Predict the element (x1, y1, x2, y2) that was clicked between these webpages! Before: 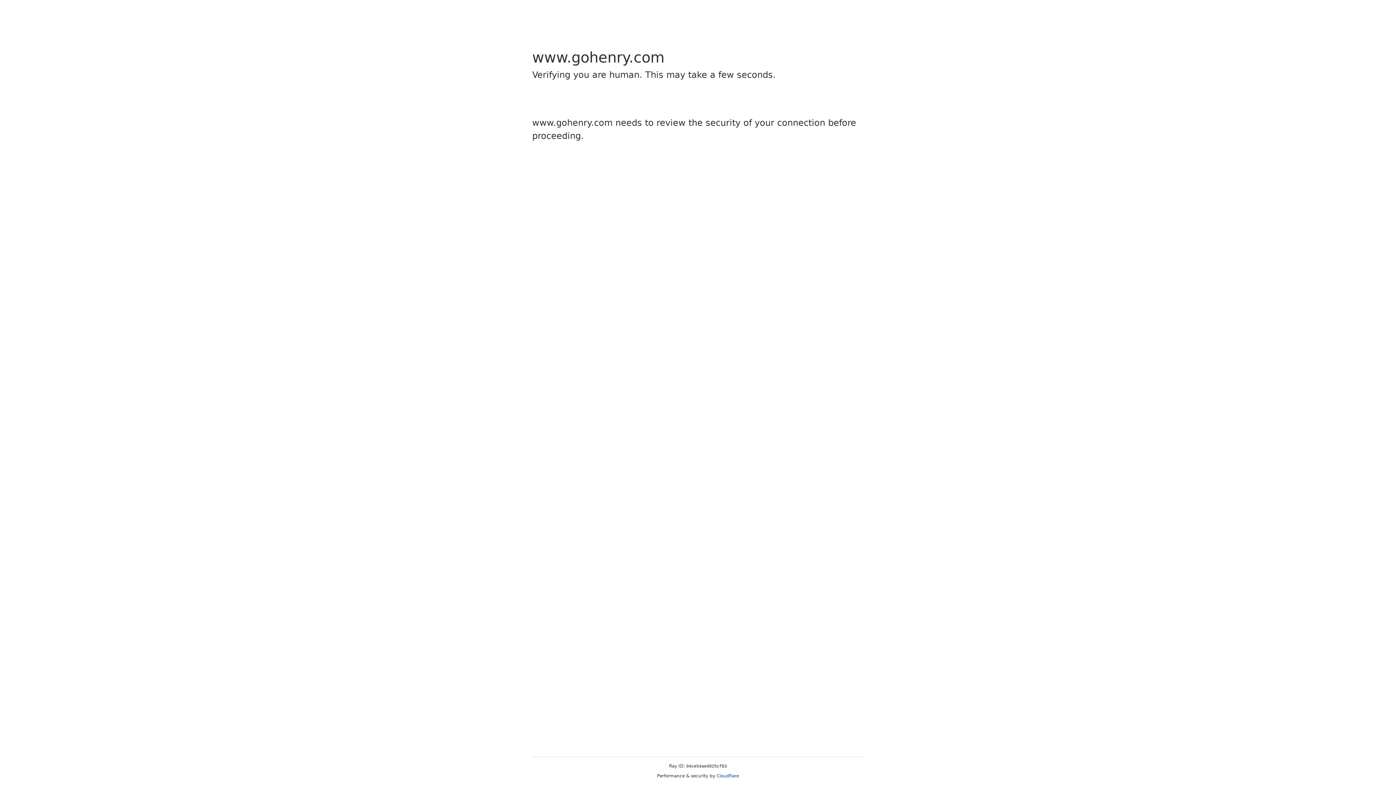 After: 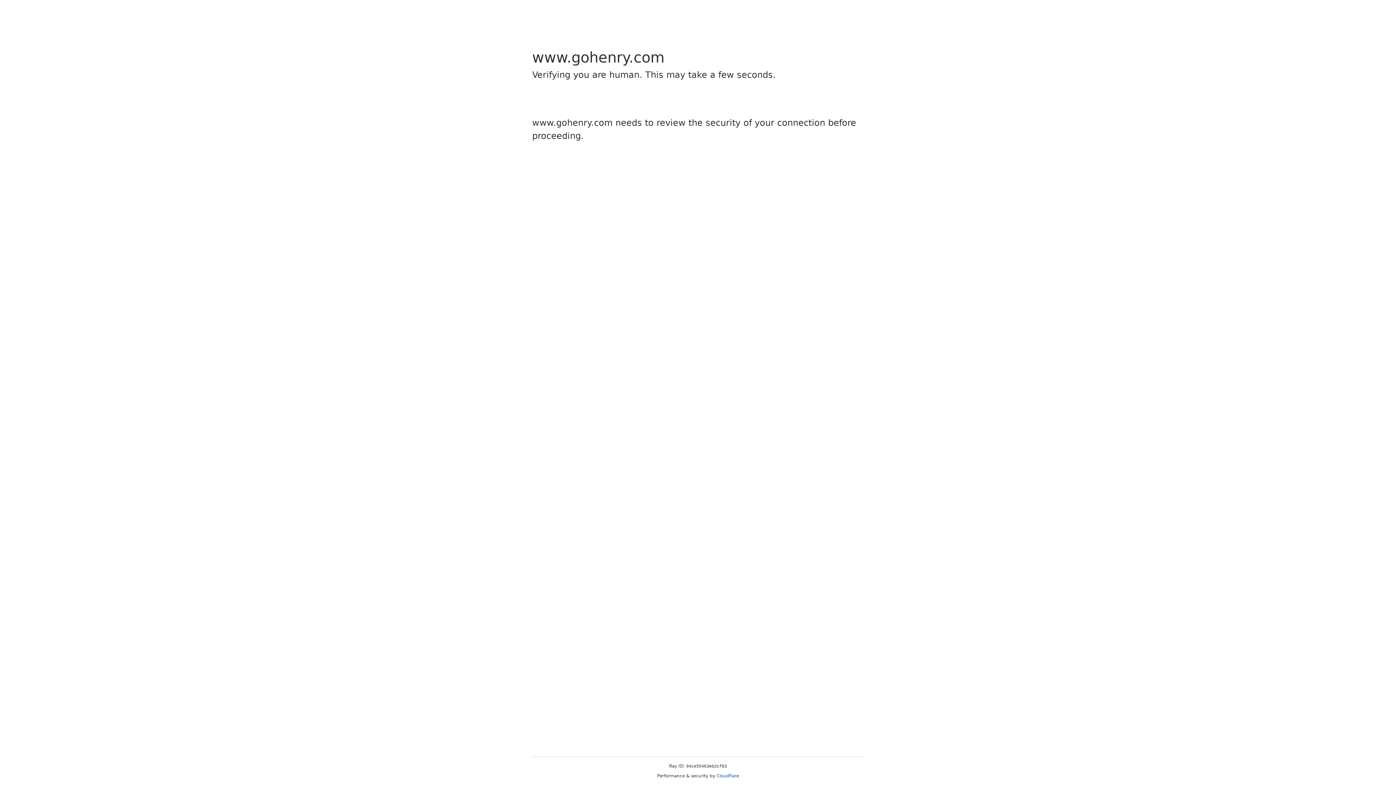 Action: bbox: (716, 773, 739, 778) label: Cloudflare